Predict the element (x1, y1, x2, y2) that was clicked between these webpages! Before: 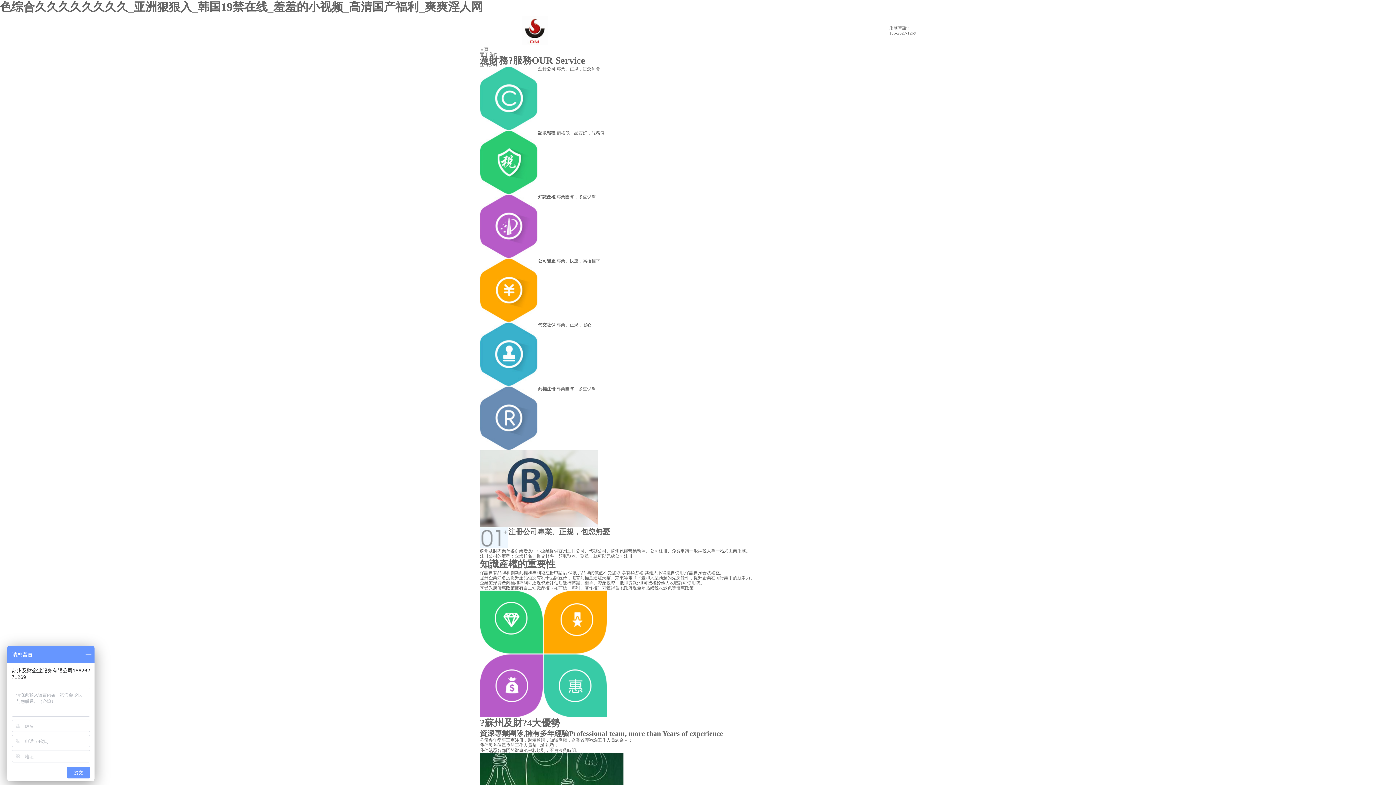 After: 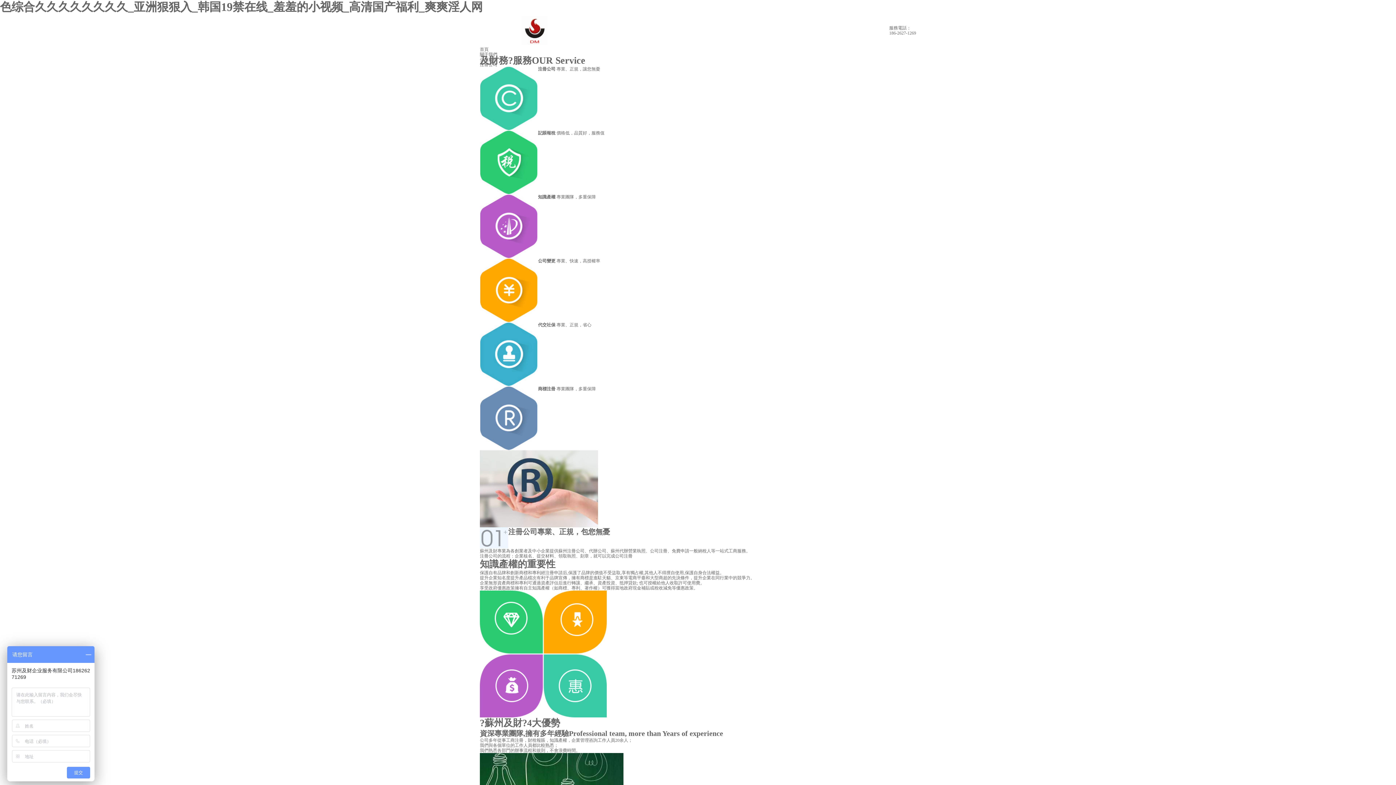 Action: label: 蘇州及財?4大優勢 bbox: (484, 718, 560, 728)